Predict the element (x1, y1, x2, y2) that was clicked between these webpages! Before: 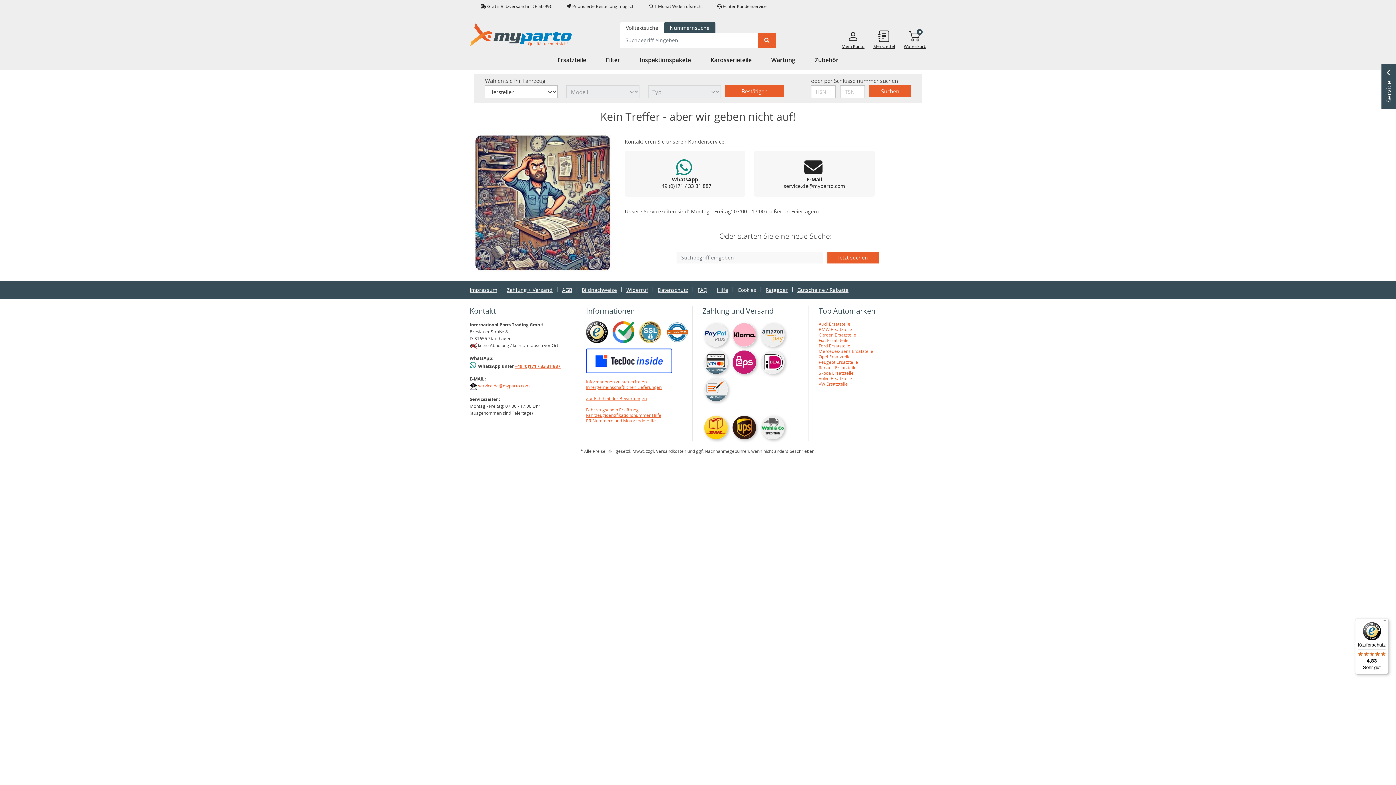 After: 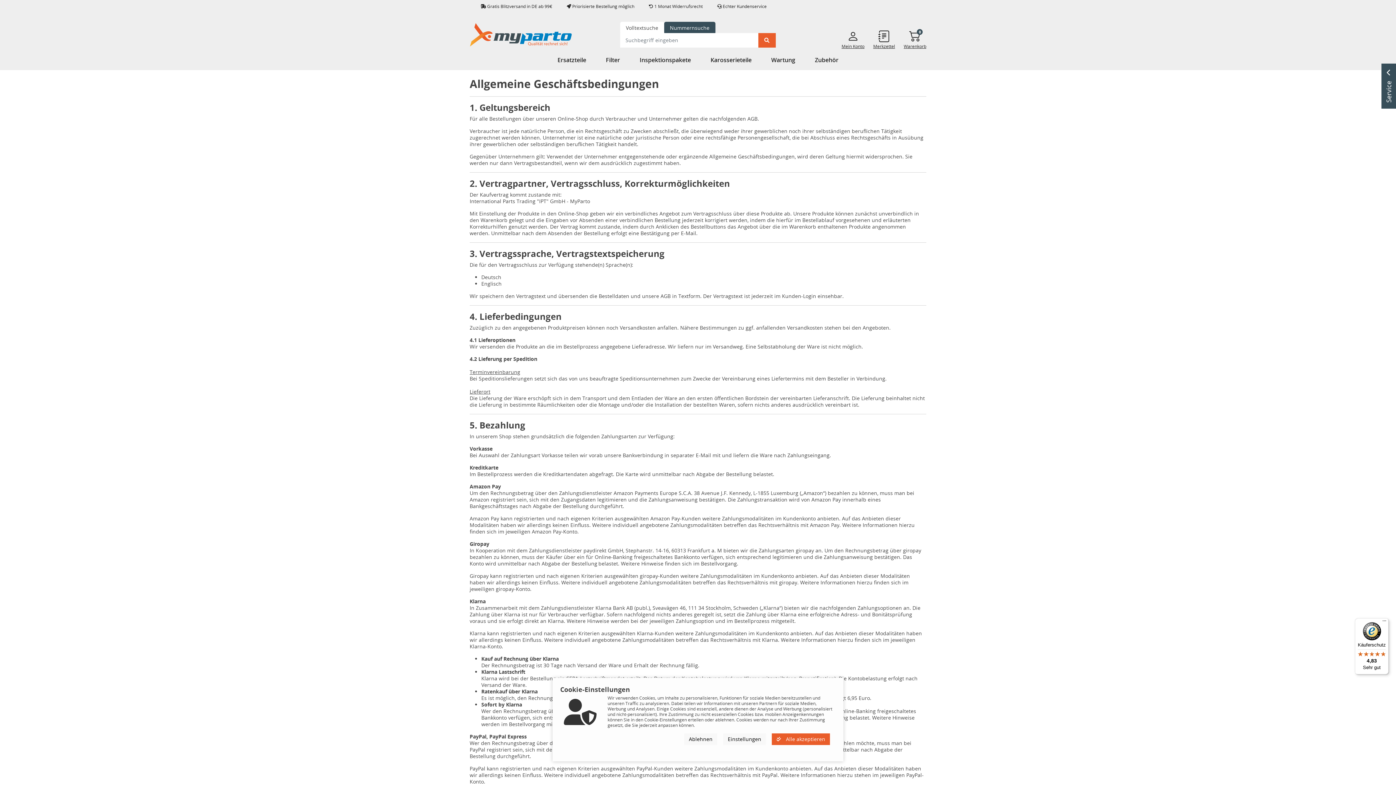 Action: label: AGB bbox: (562, 286, 572, 293)